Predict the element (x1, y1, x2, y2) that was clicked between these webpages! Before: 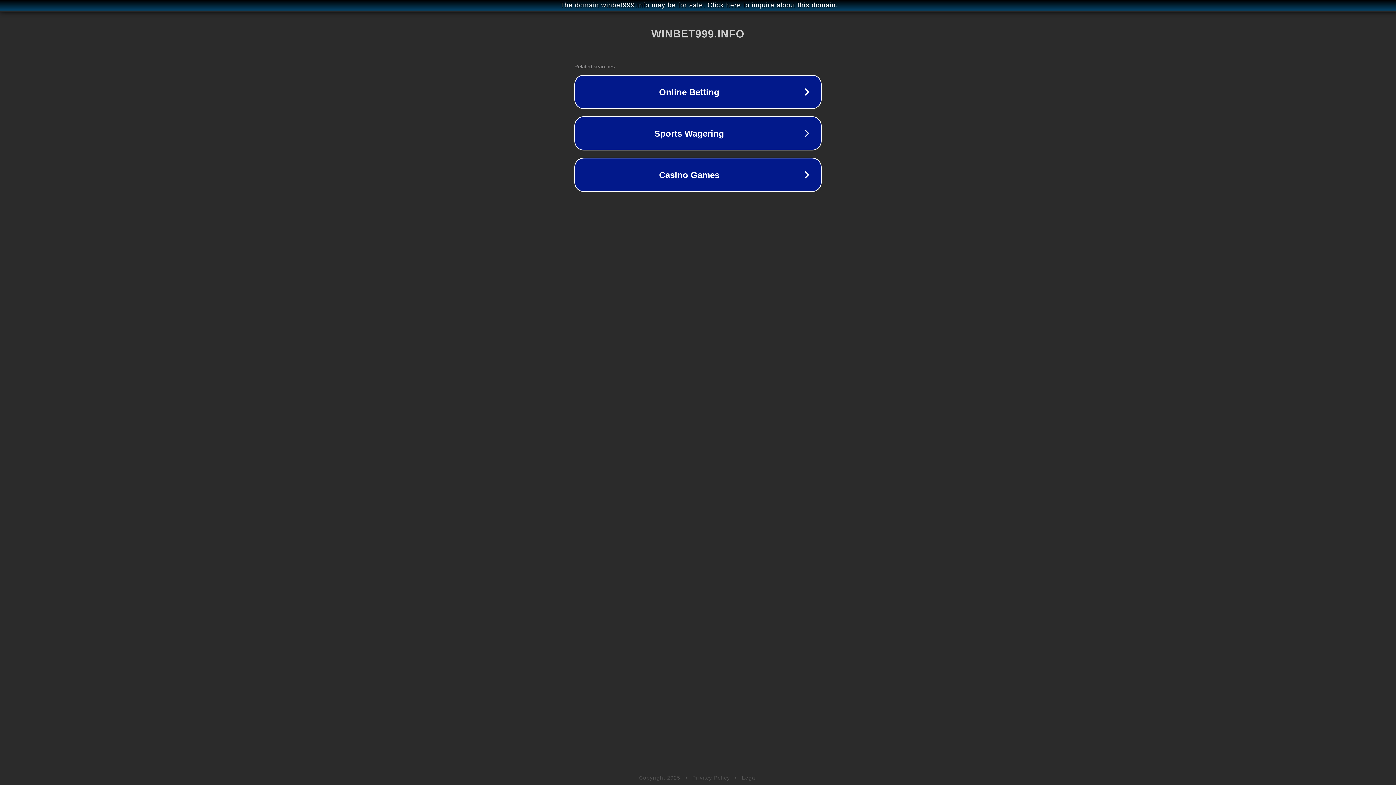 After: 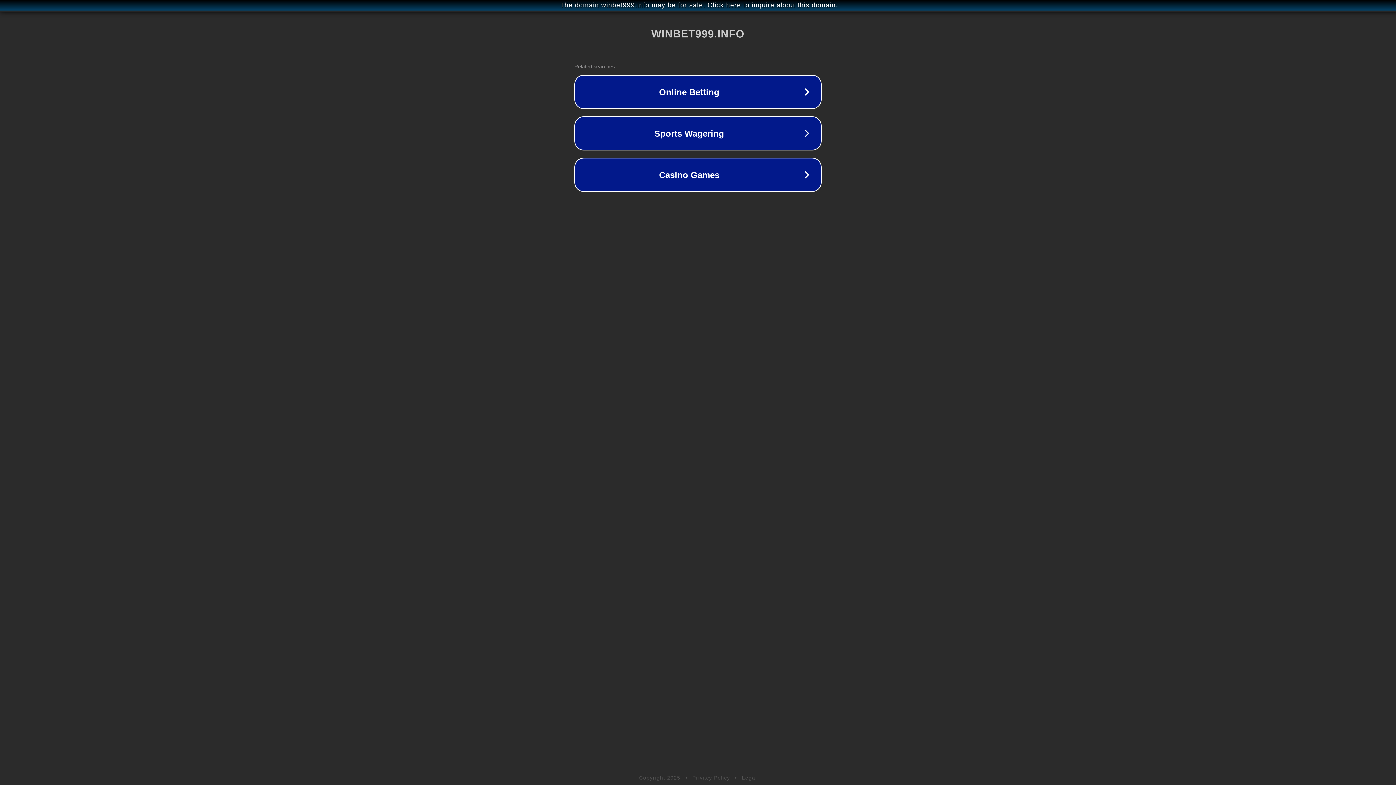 Action: label: Legal bbox: (742, 775, 757, 781)